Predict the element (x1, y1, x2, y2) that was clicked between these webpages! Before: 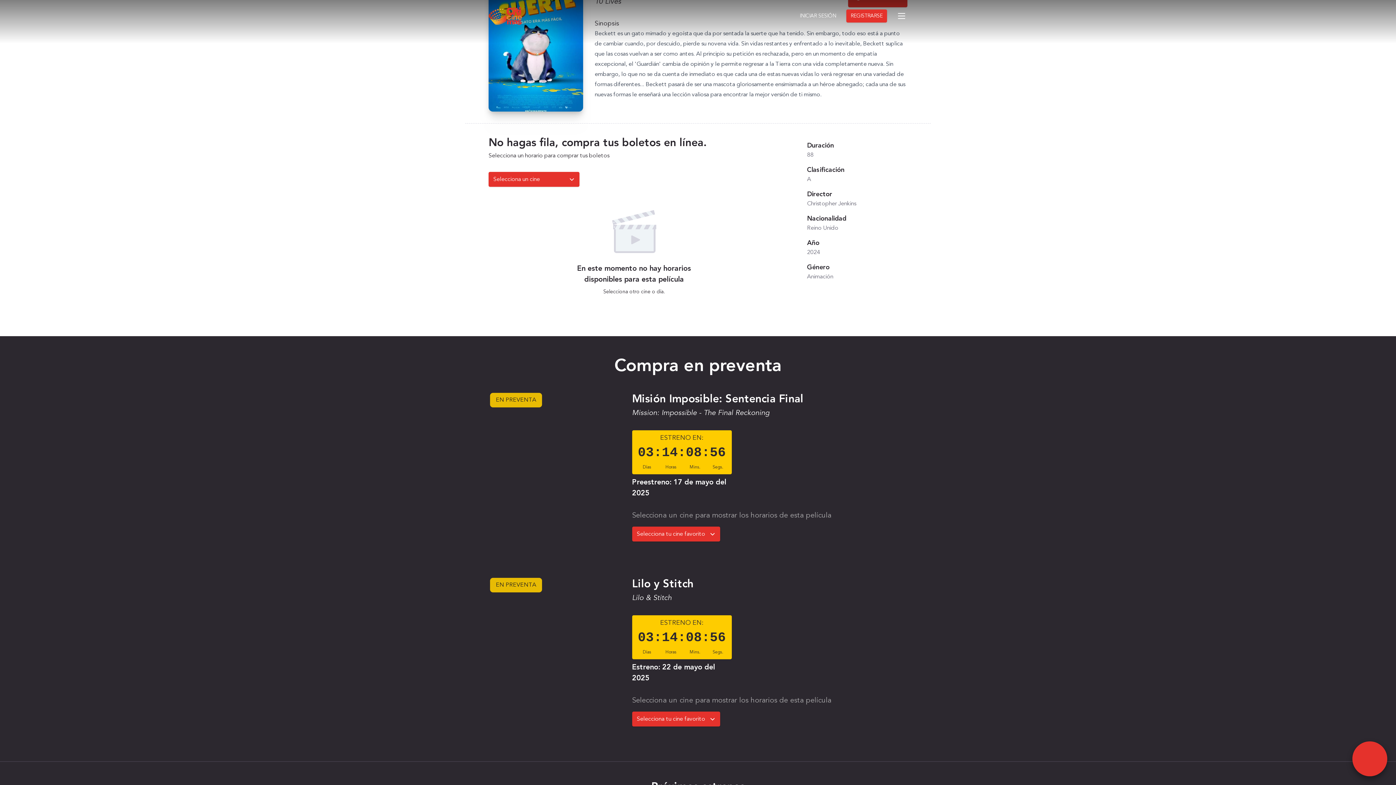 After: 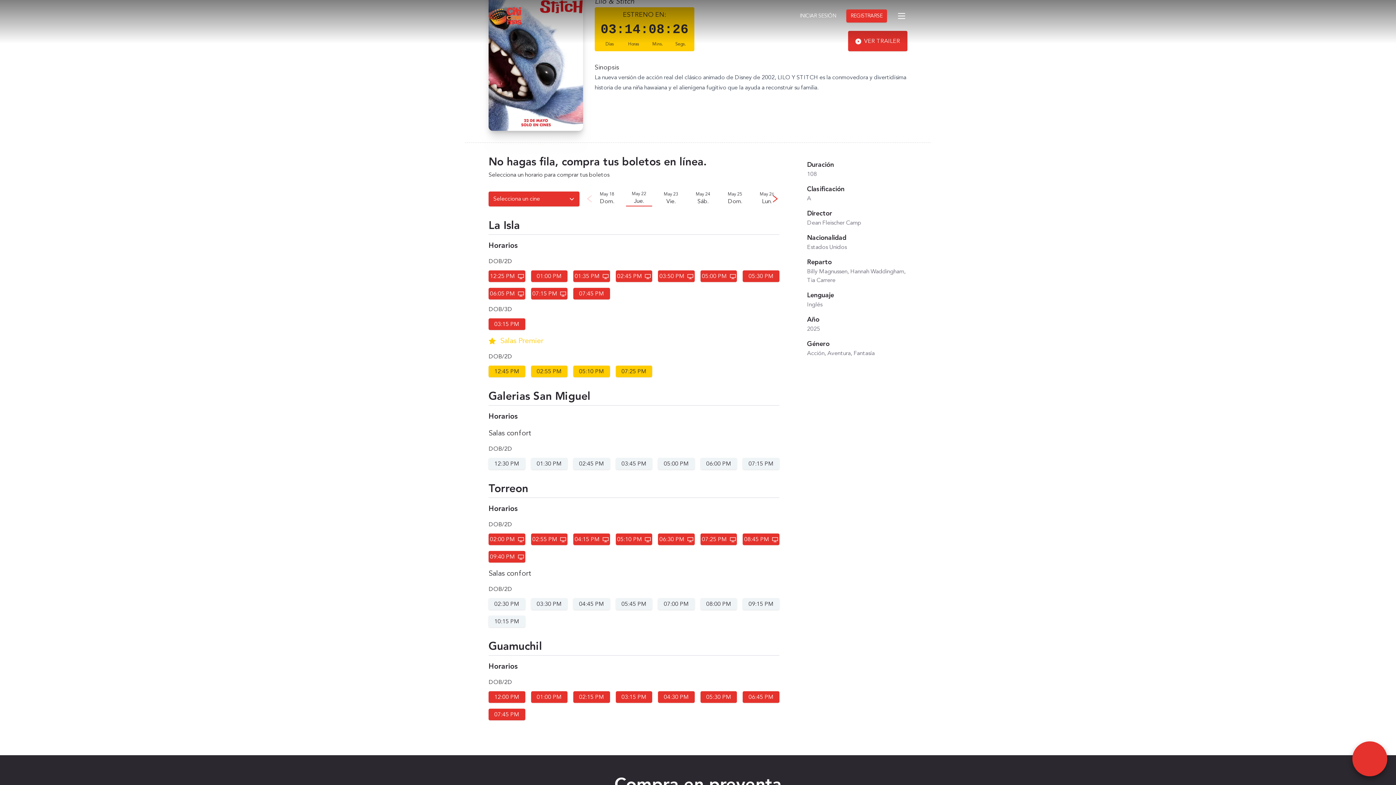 Action: bbox: (488, 576, 620, 726) label: EN PREVENTA